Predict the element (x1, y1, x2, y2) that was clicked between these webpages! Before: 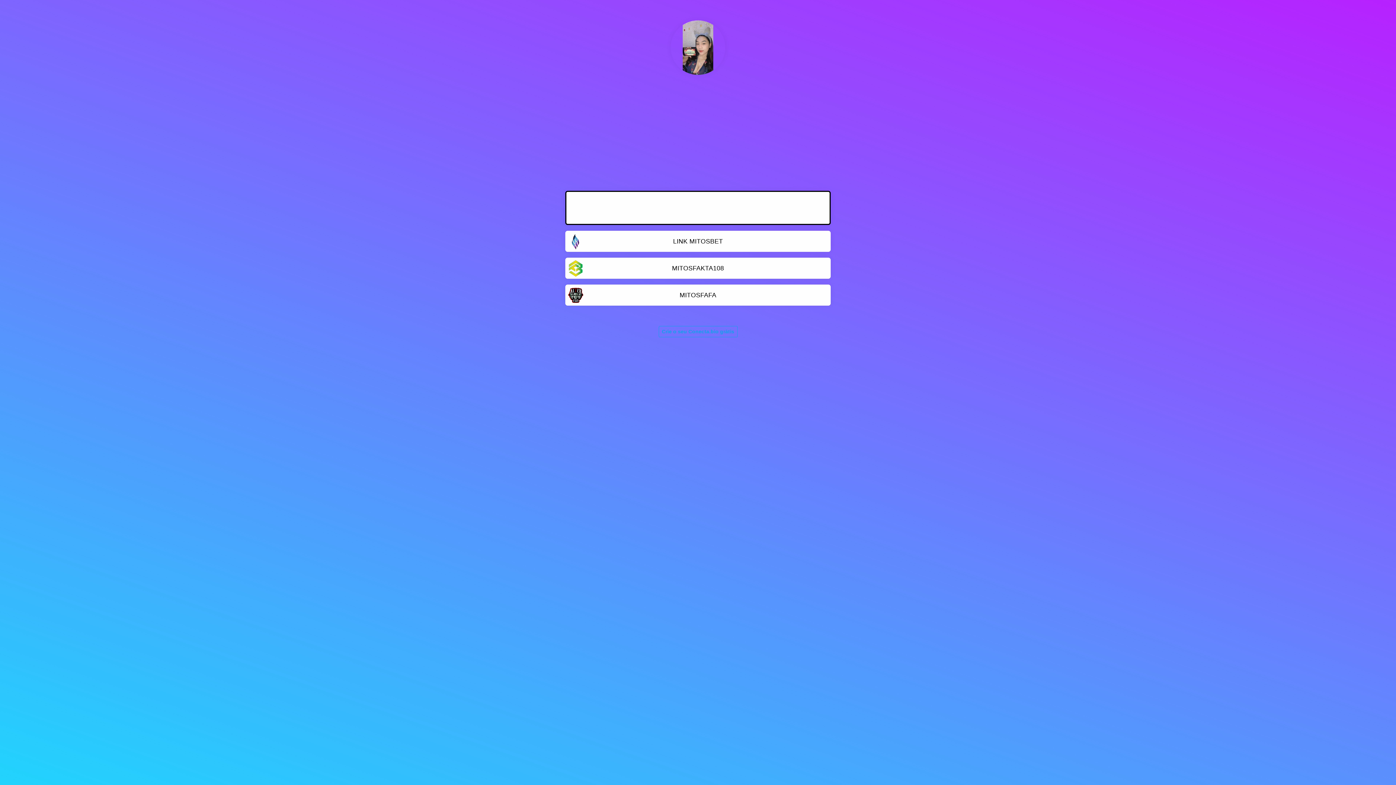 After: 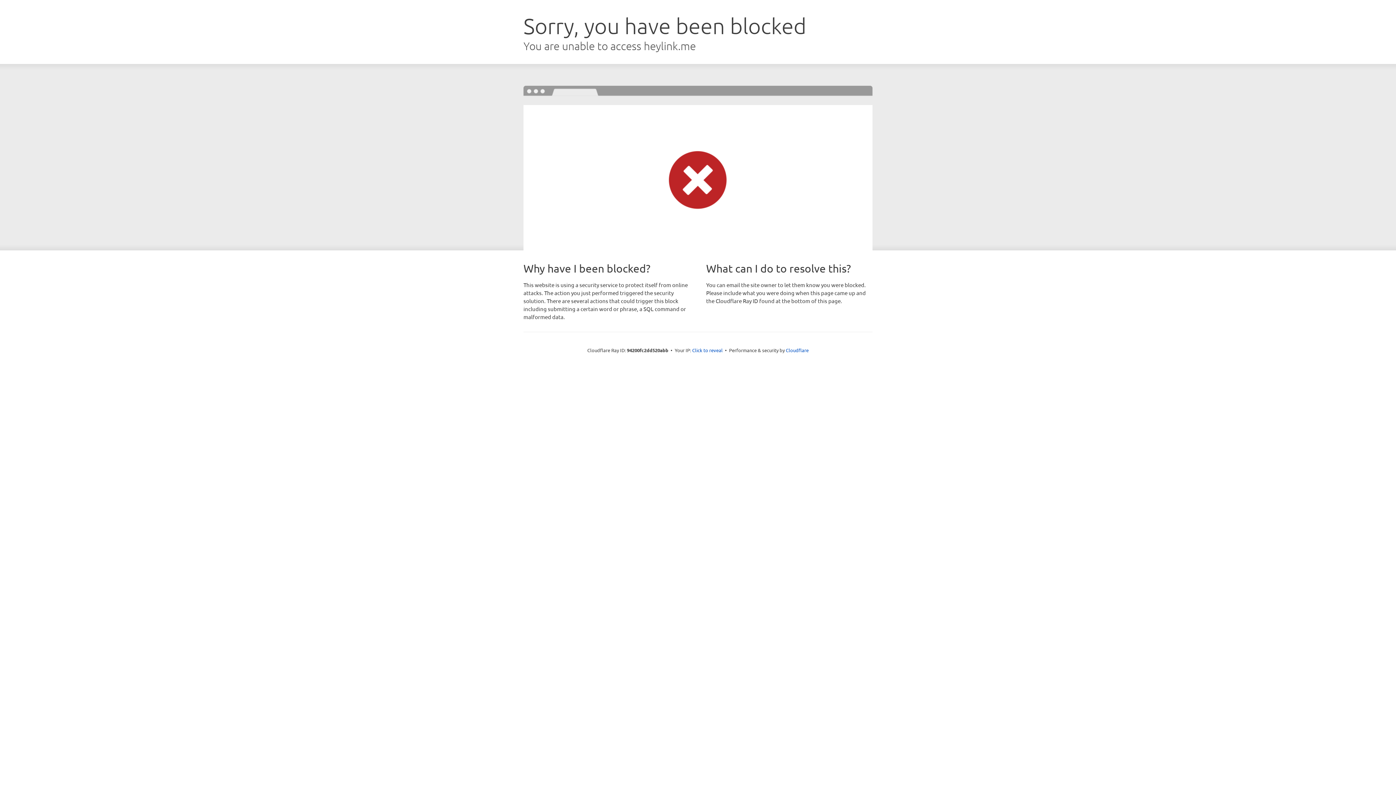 Action: bbox: (670, 20, 725, 77)